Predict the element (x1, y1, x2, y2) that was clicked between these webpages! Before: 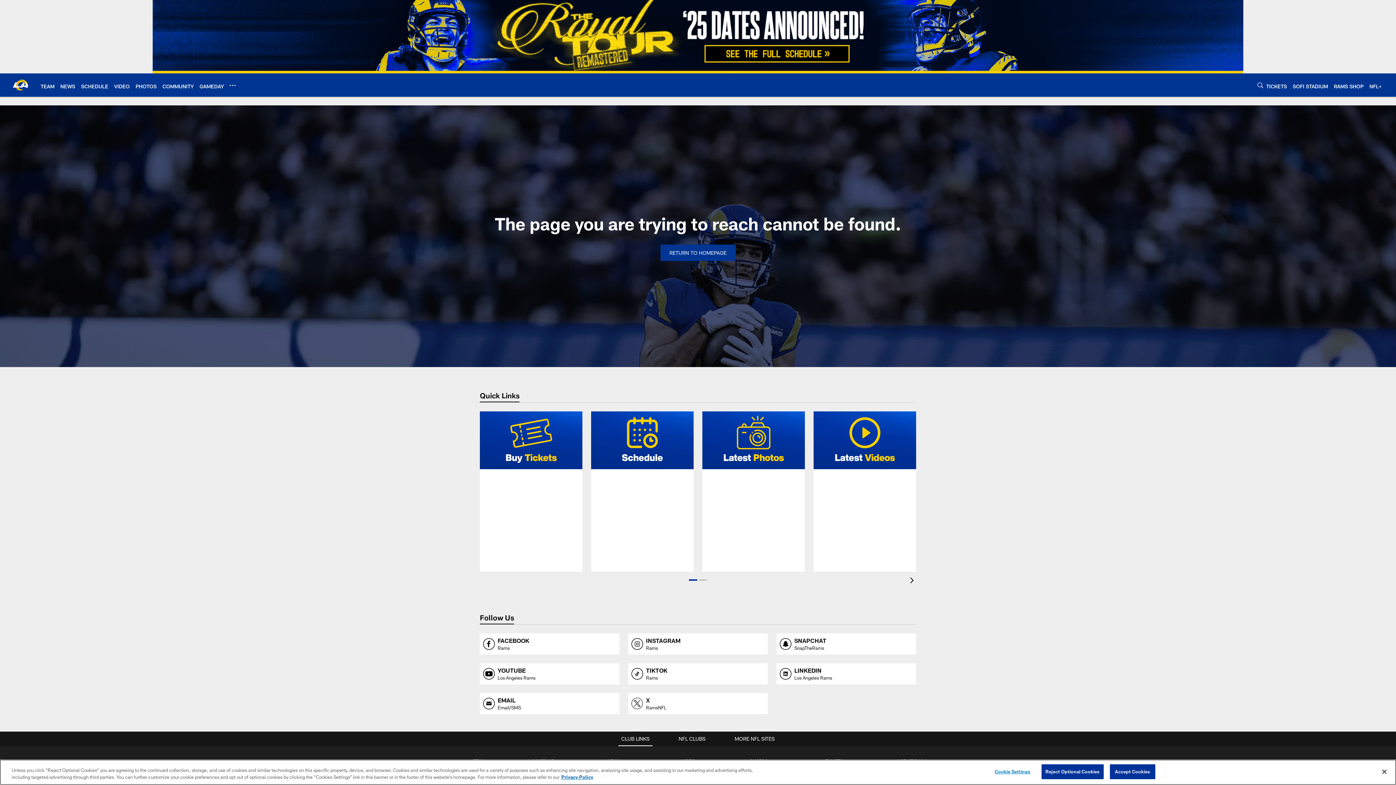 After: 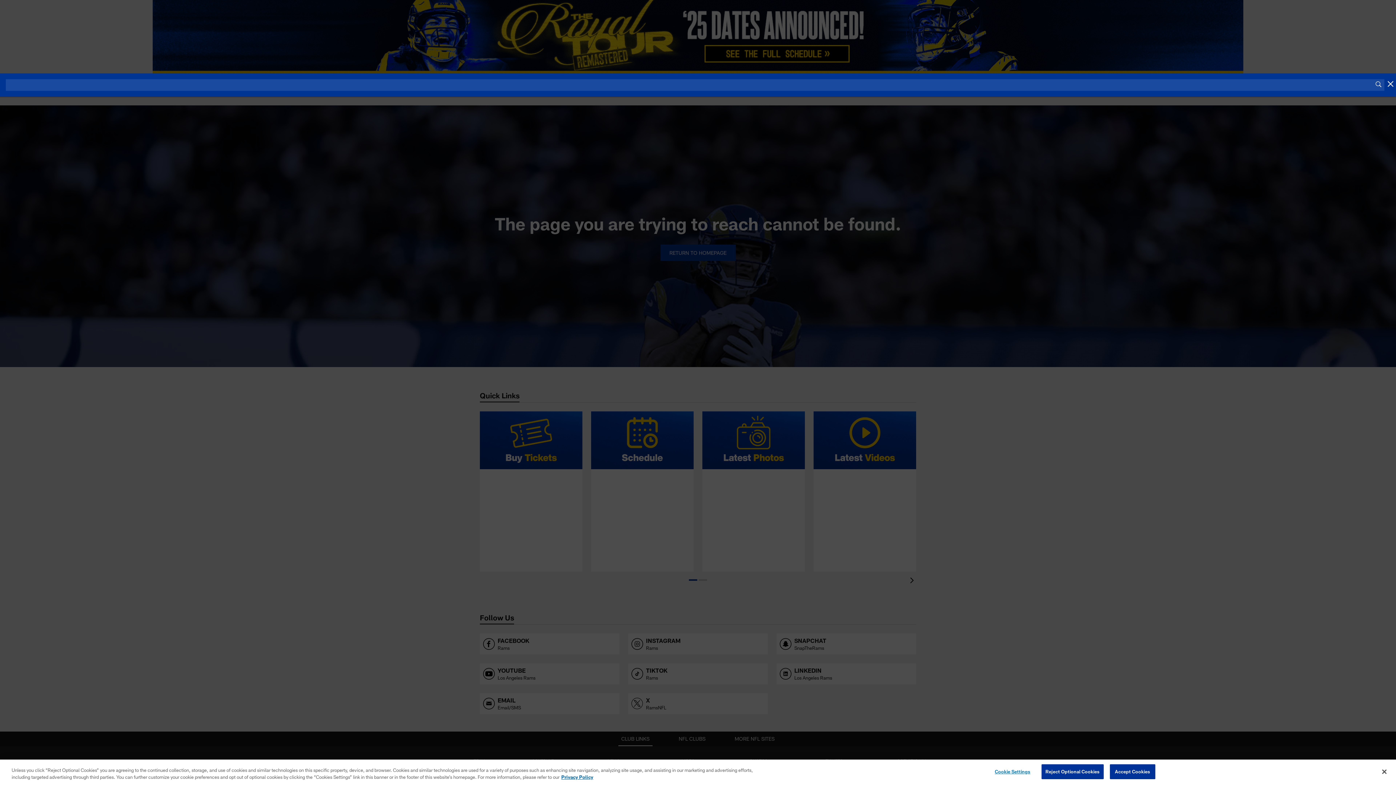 Action: bbox: (1257, 80, 1263, 90) label: Search